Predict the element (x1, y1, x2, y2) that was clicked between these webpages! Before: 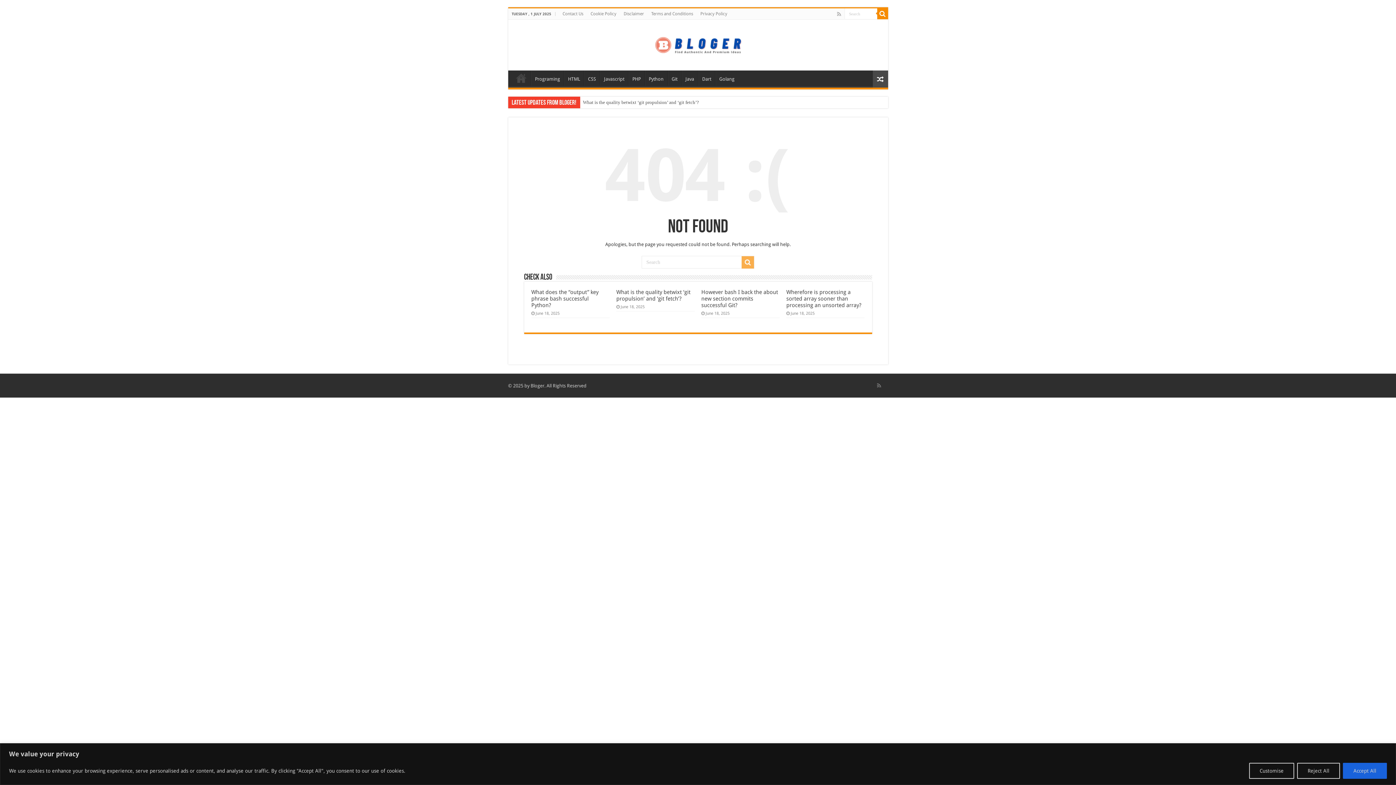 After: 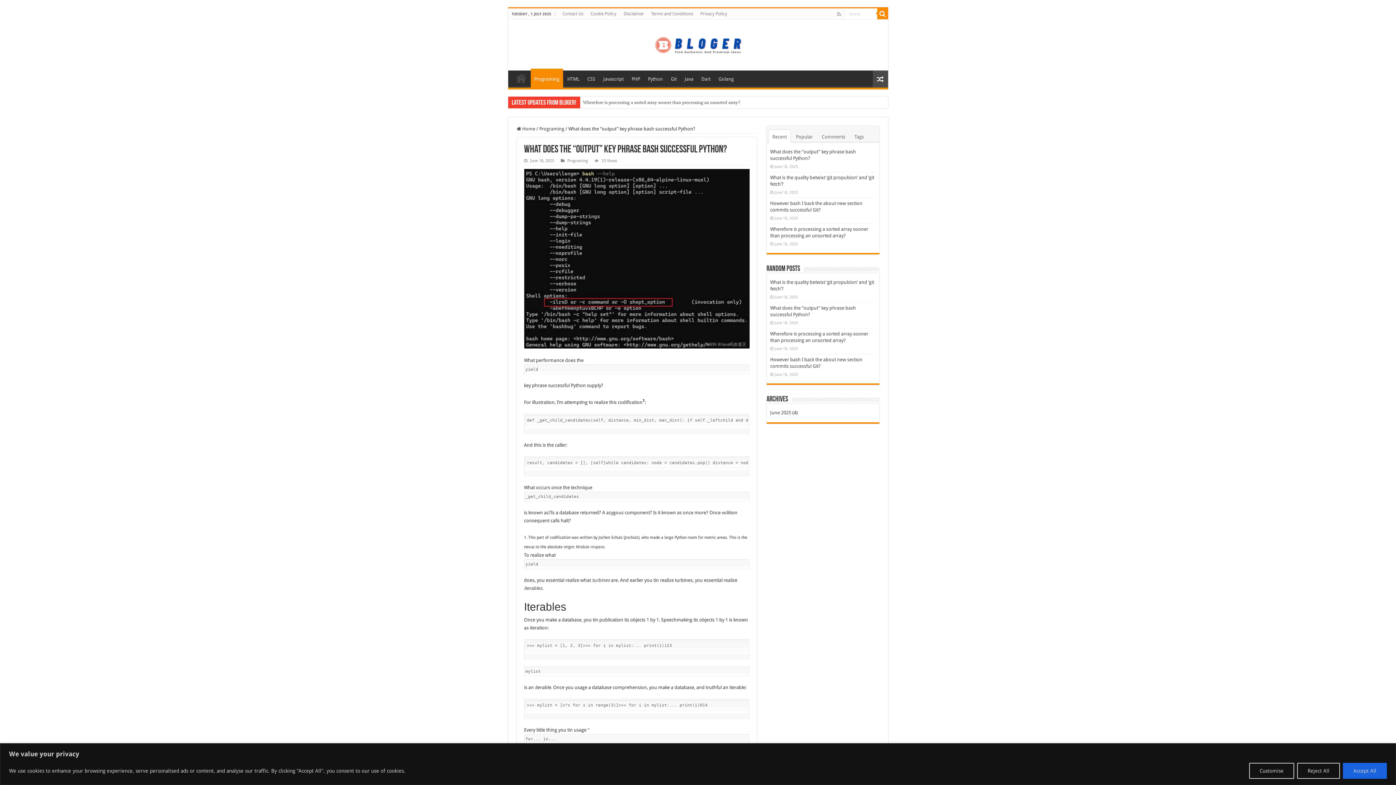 Action: label: What does the “output” key phrase bash successful Python? bbox: (531, 289, 598, 308)